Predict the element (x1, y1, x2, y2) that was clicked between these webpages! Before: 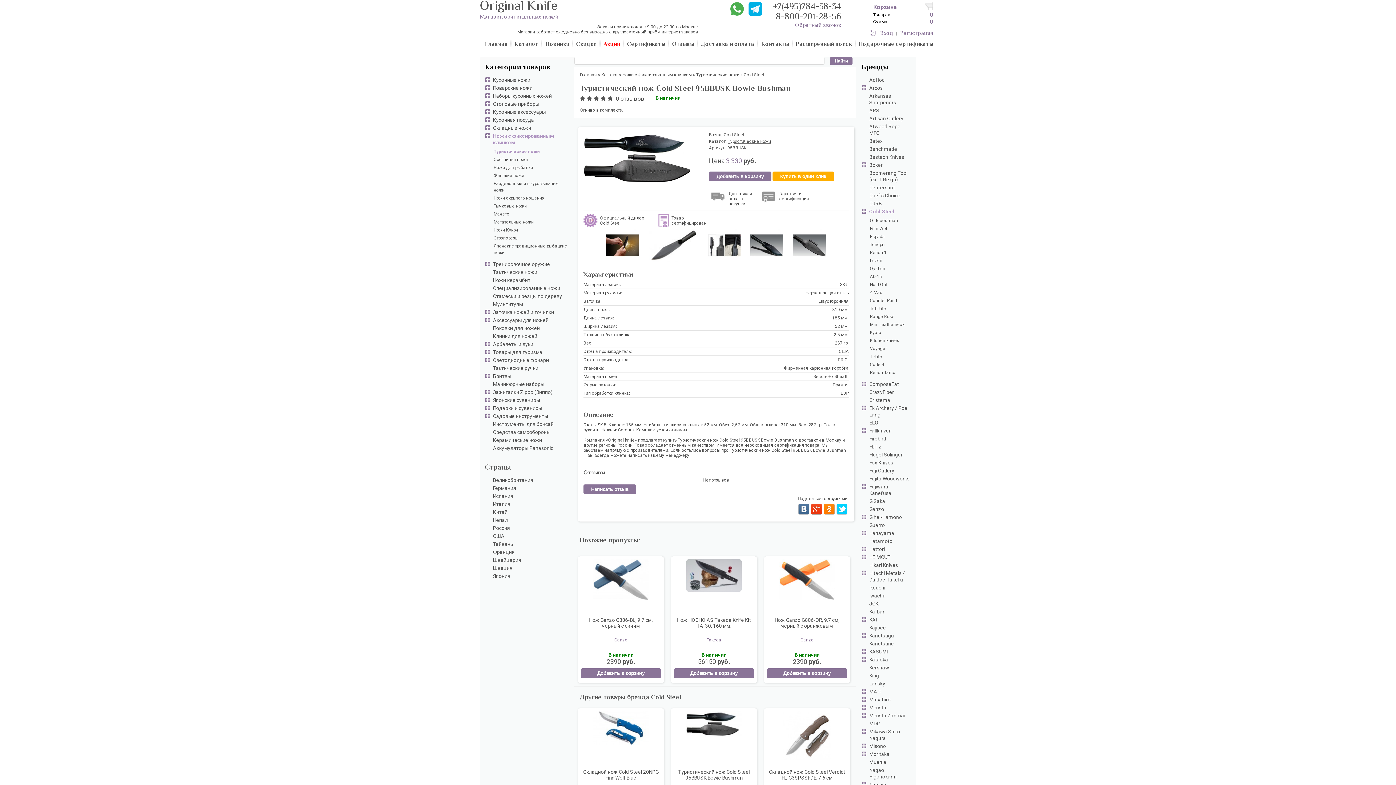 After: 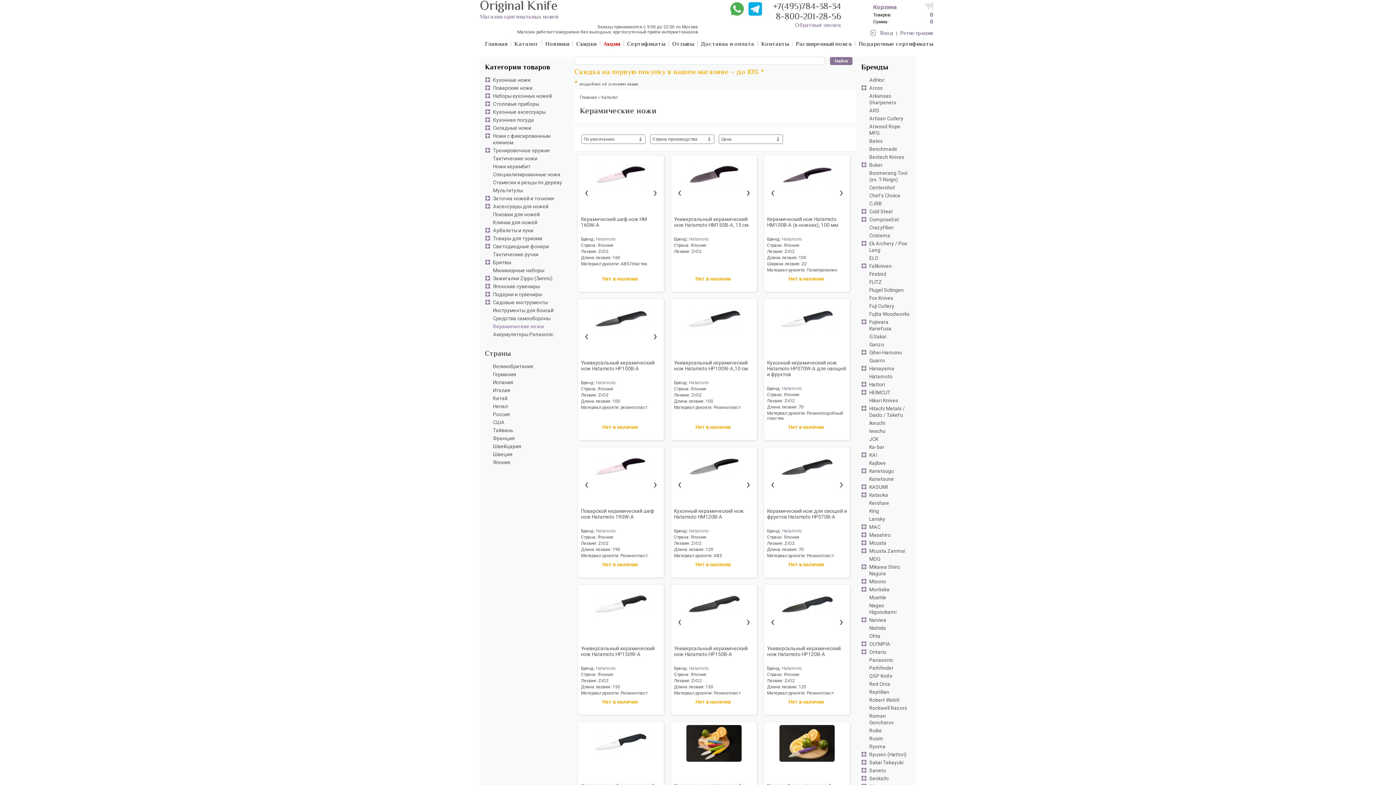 Action: bbox: (485, 437, 569, 443) label: Керамические ножи